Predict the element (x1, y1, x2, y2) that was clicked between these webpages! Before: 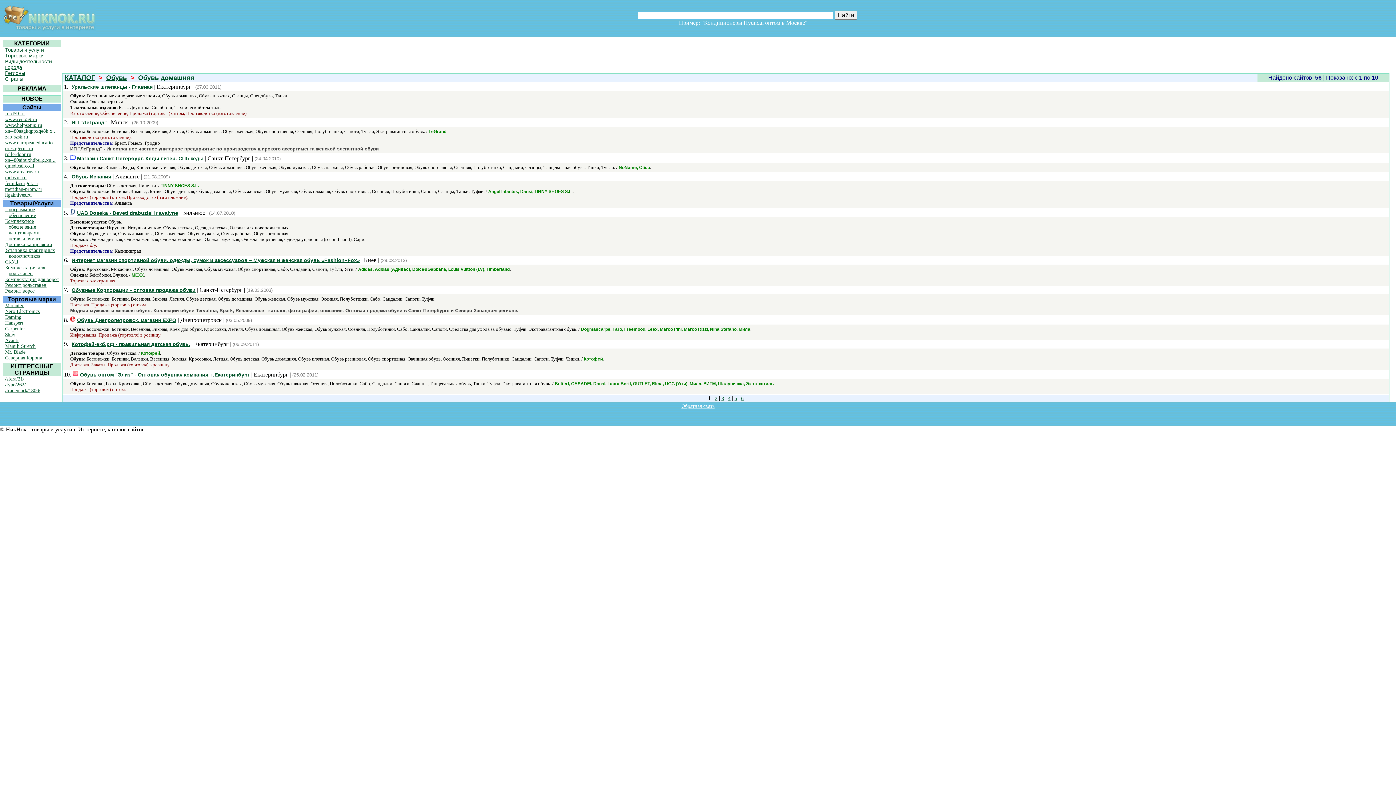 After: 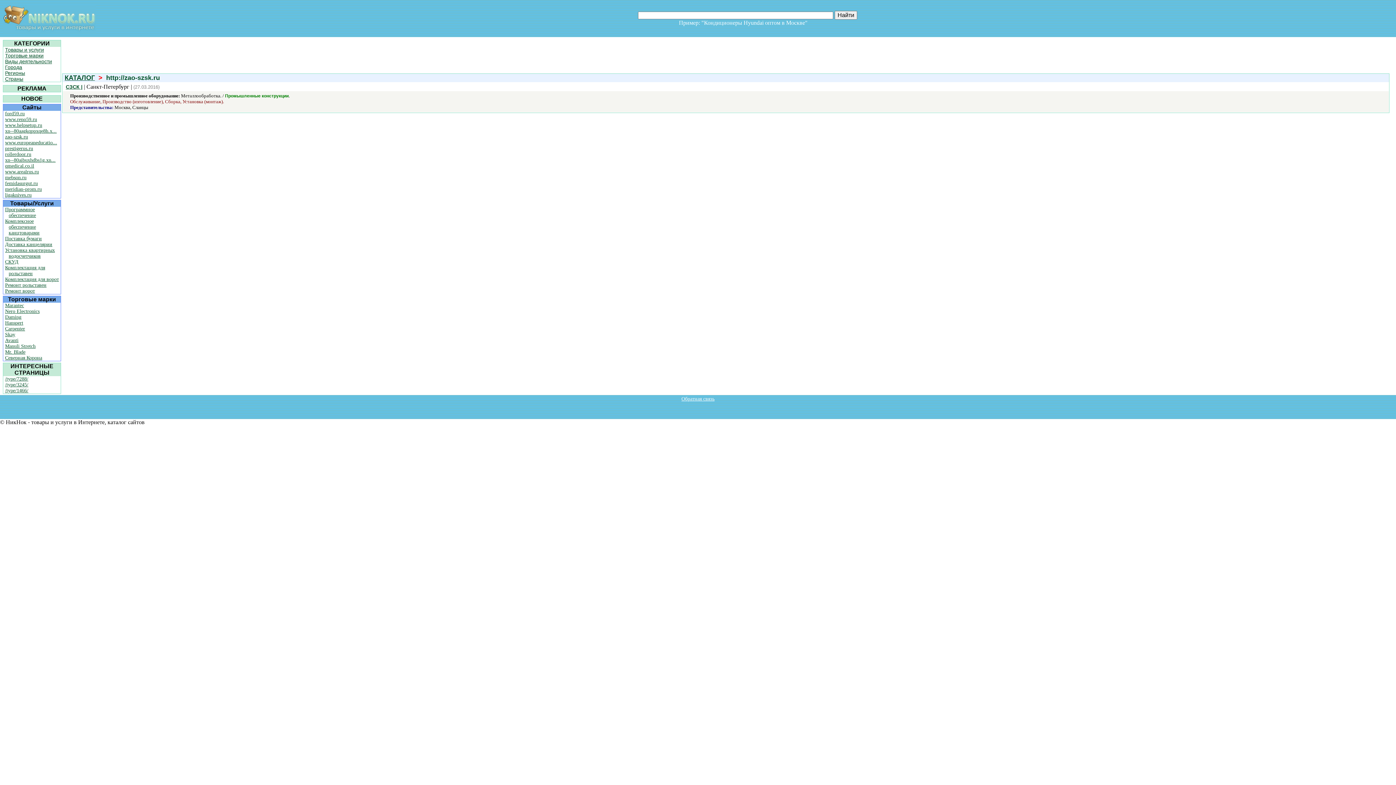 Action: bbox: (5, 134, 28, 139) label: zao-szsk.ru